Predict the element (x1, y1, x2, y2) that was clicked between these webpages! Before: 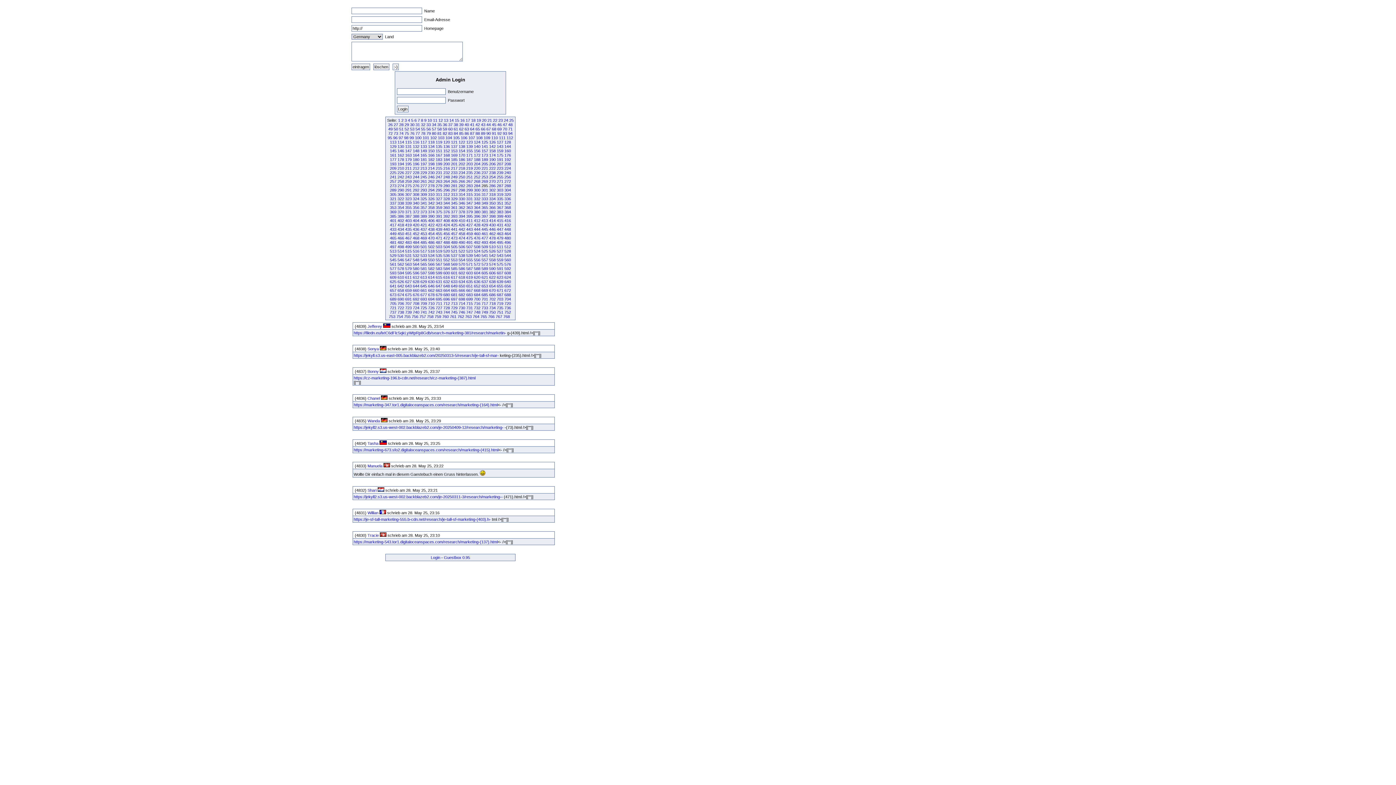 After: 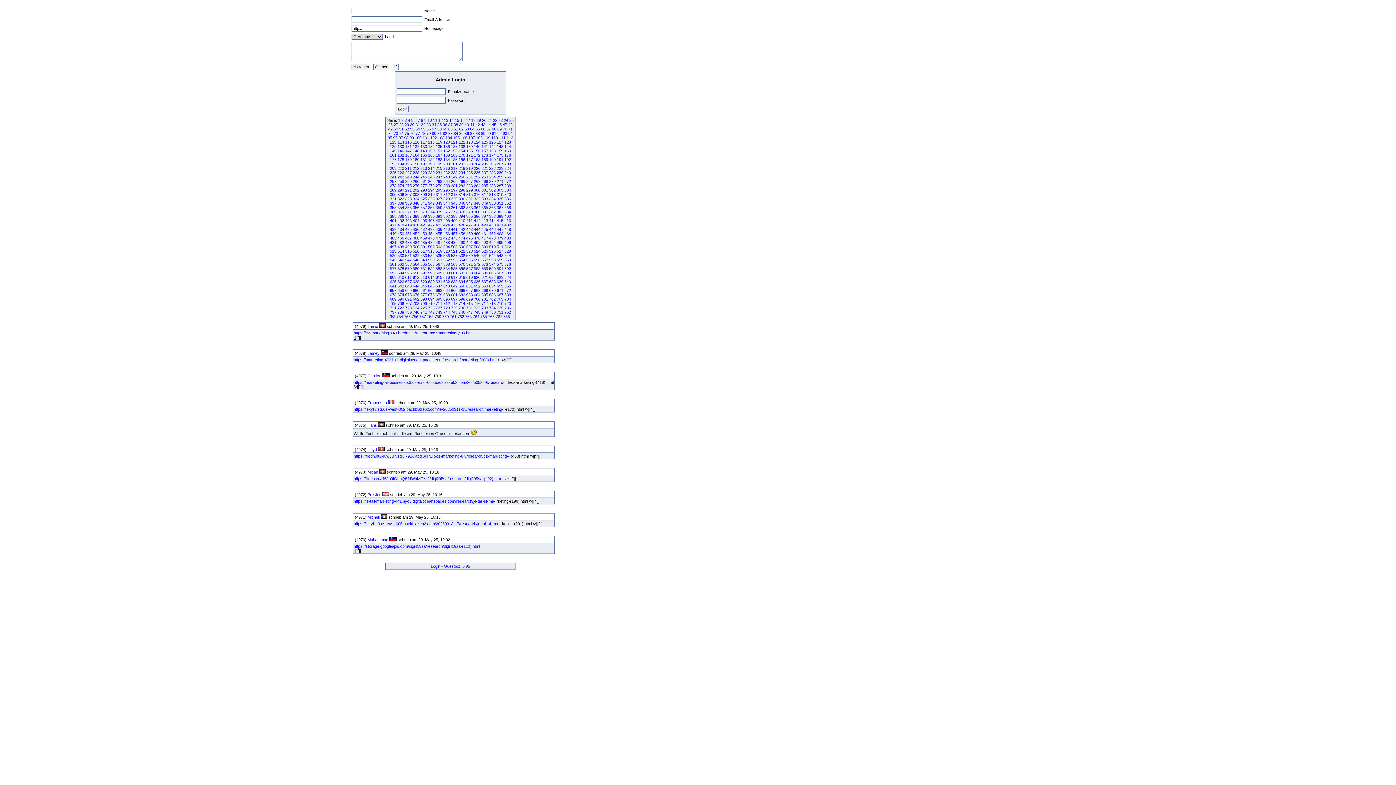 Action: label: 271 bbox: (496, 179, 503, 183)